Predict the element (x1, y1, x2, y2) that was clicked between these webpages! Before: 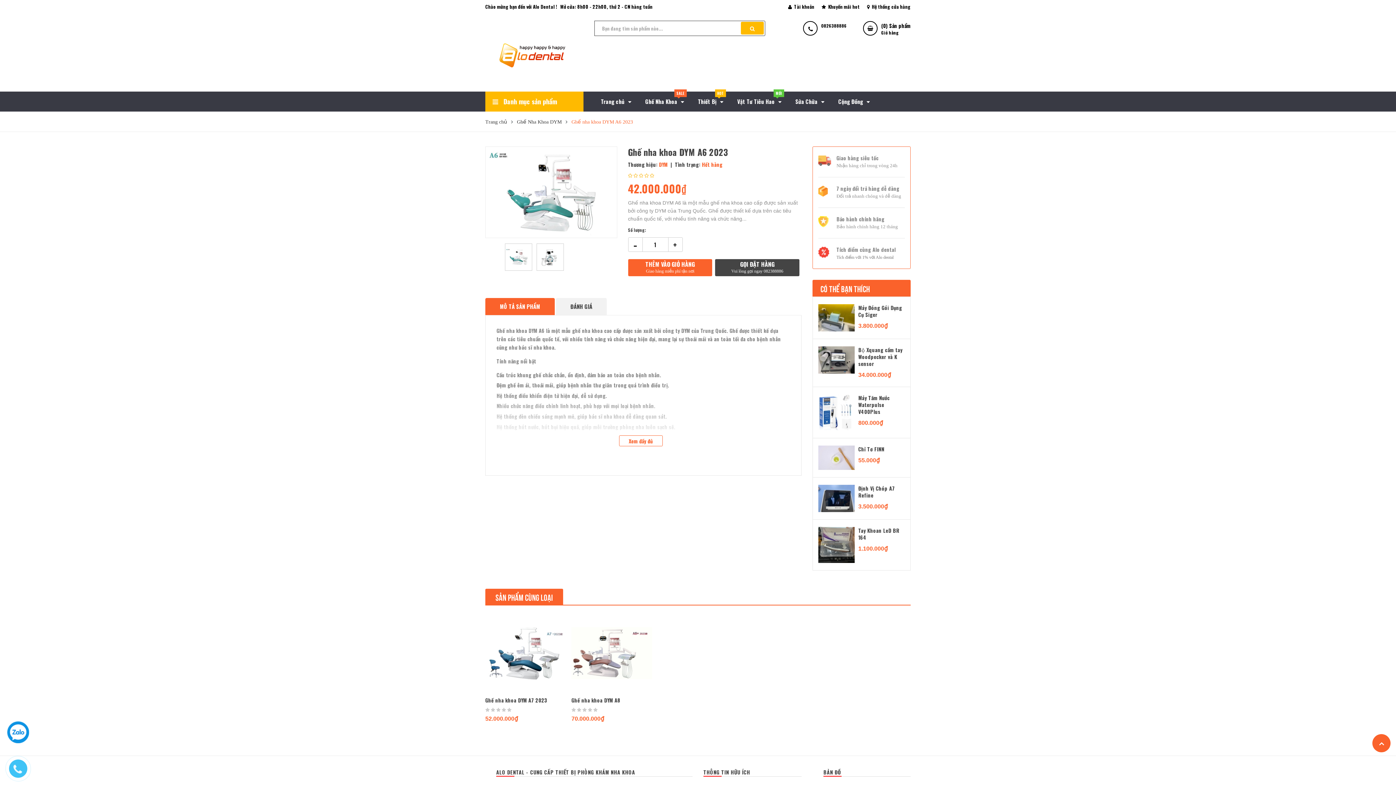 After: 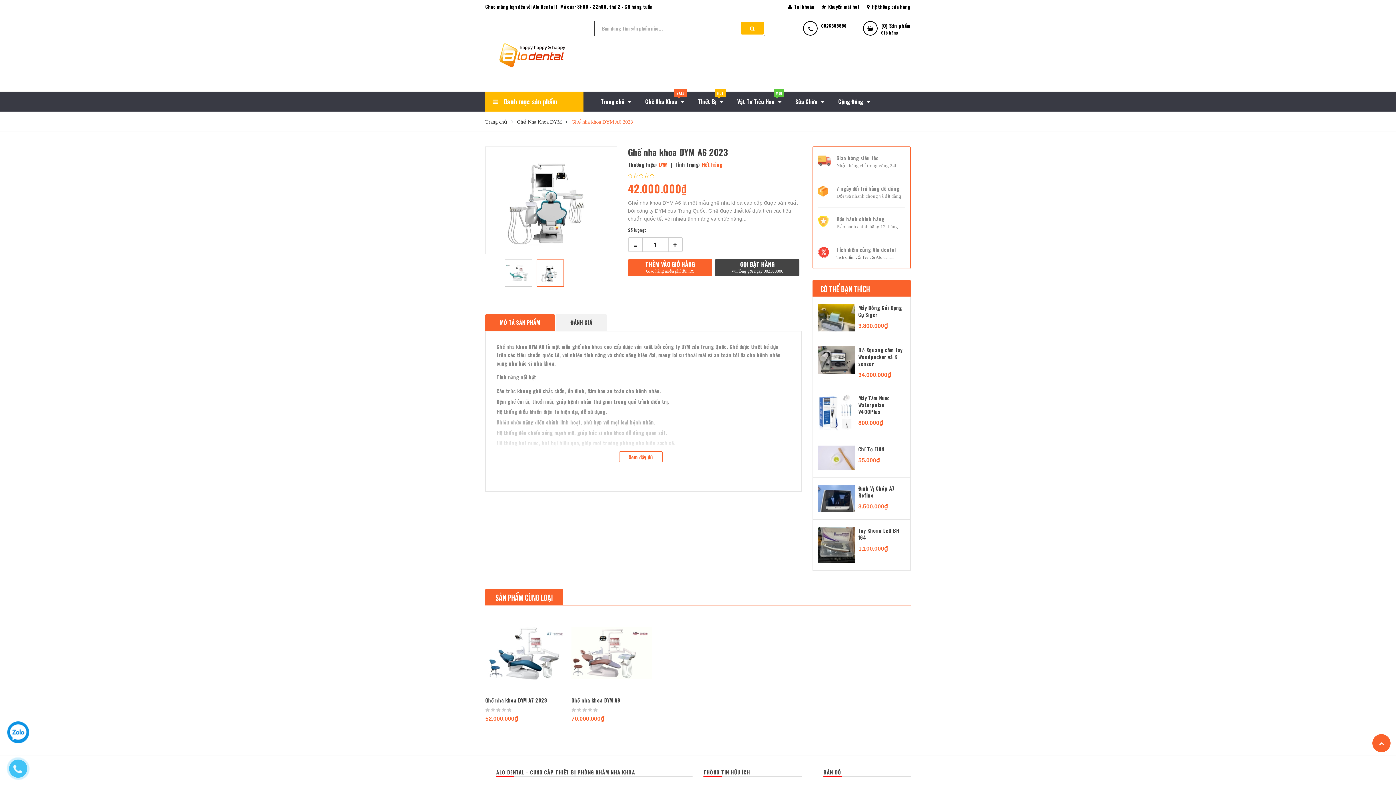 Action: bbox: (536, 243, 563, 270)